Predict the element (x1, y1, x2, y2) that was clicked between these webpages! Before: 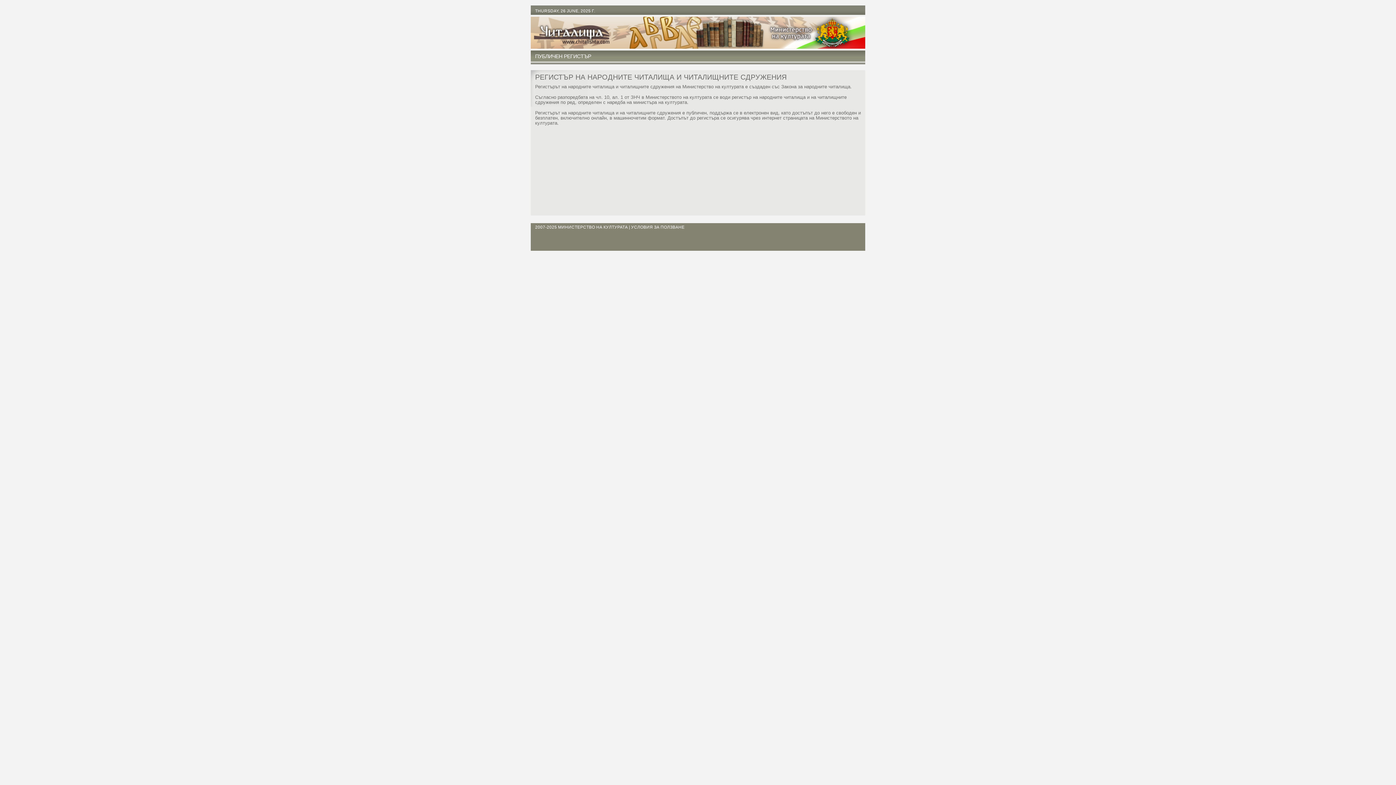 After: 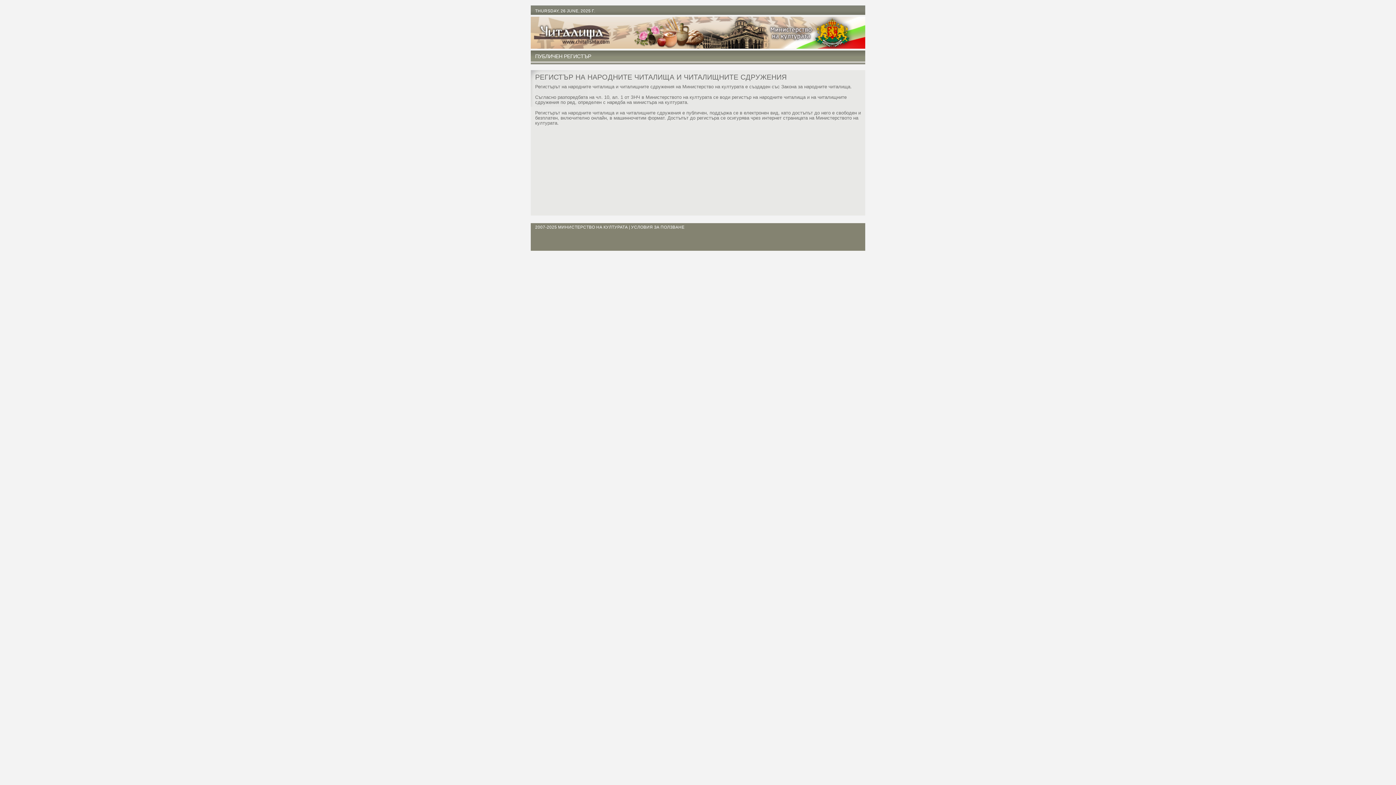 Action: bbox: (631, 224, 684, 229) label: УСЛОВИЯ ЗА ПОЛЗВАНЕ